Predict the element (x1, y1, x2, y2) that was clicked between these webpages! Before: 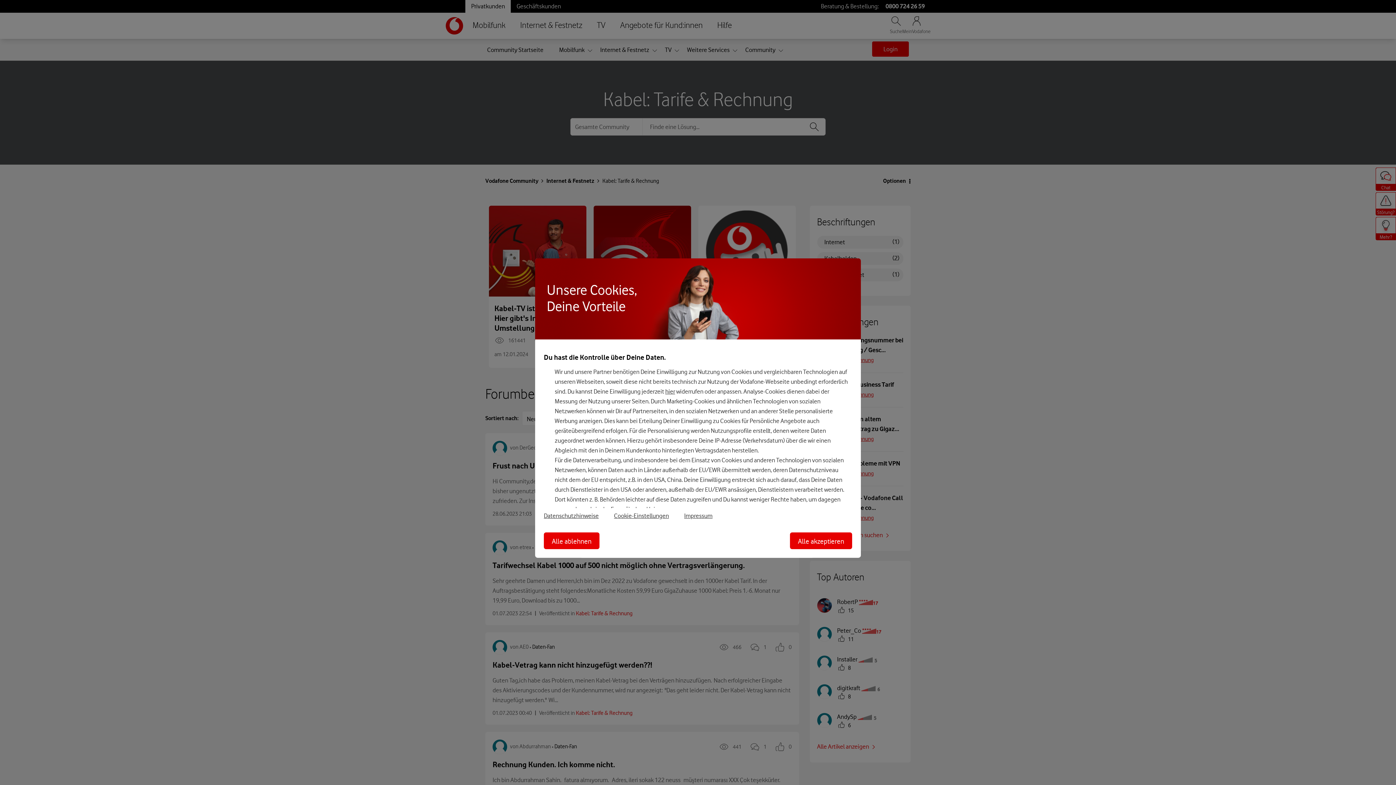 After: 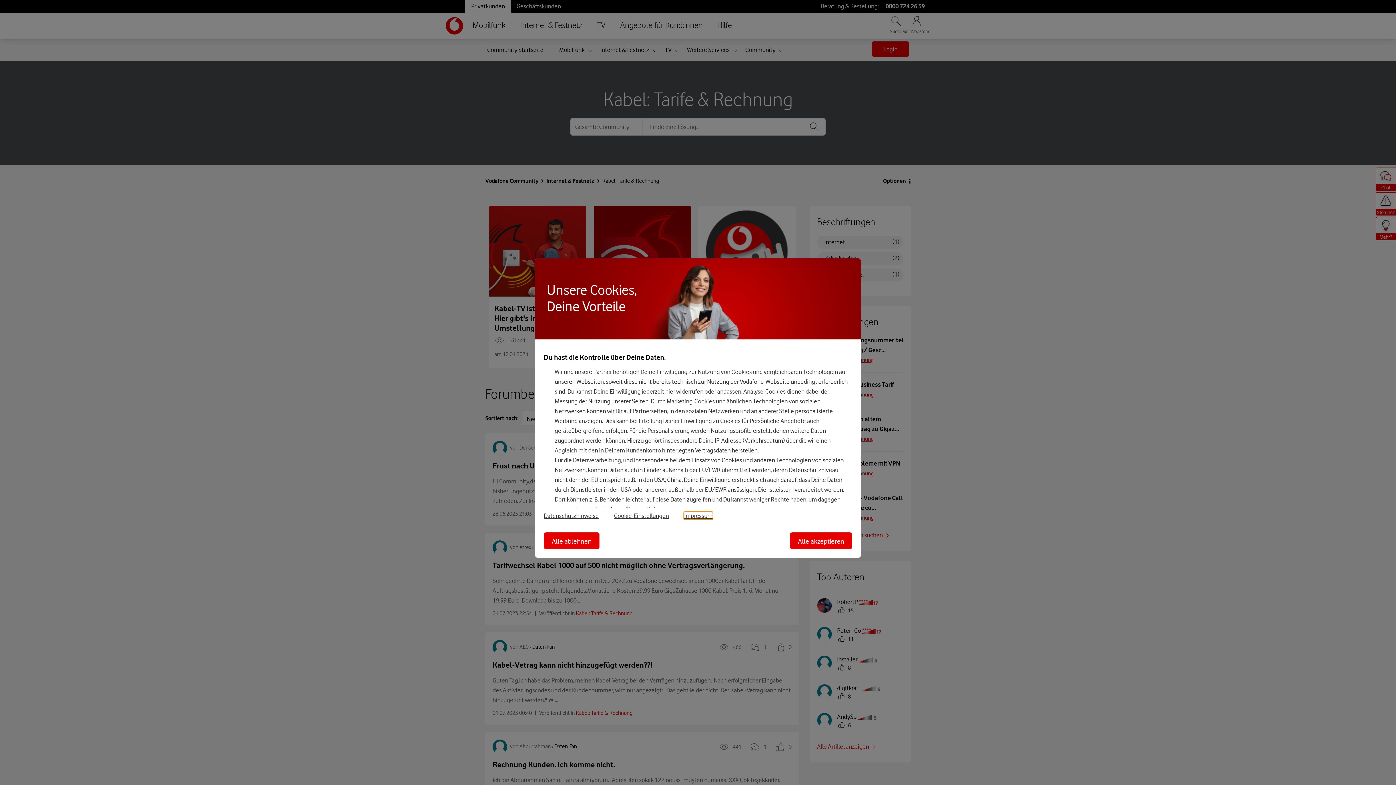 Action: bbox: (684, 512, 728, 519) label: Impressum